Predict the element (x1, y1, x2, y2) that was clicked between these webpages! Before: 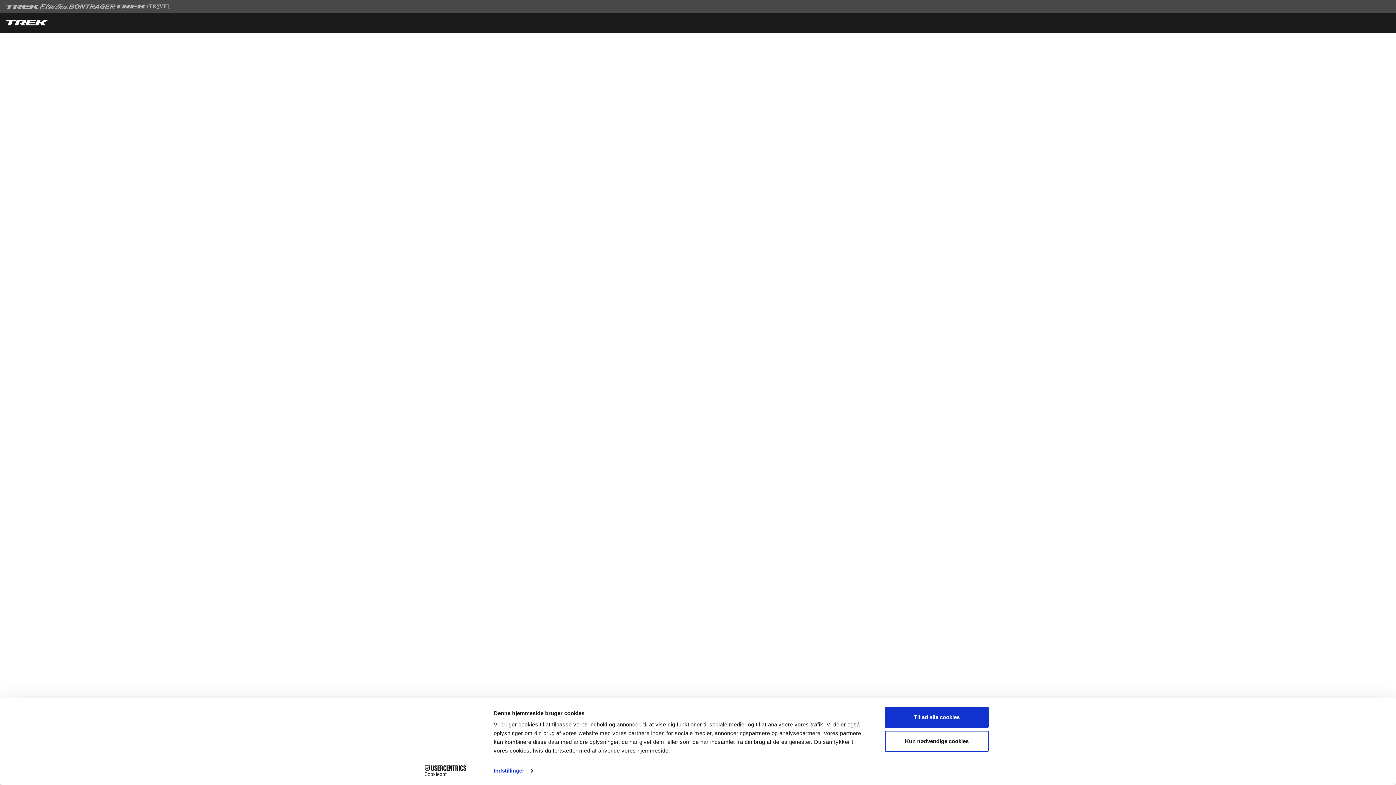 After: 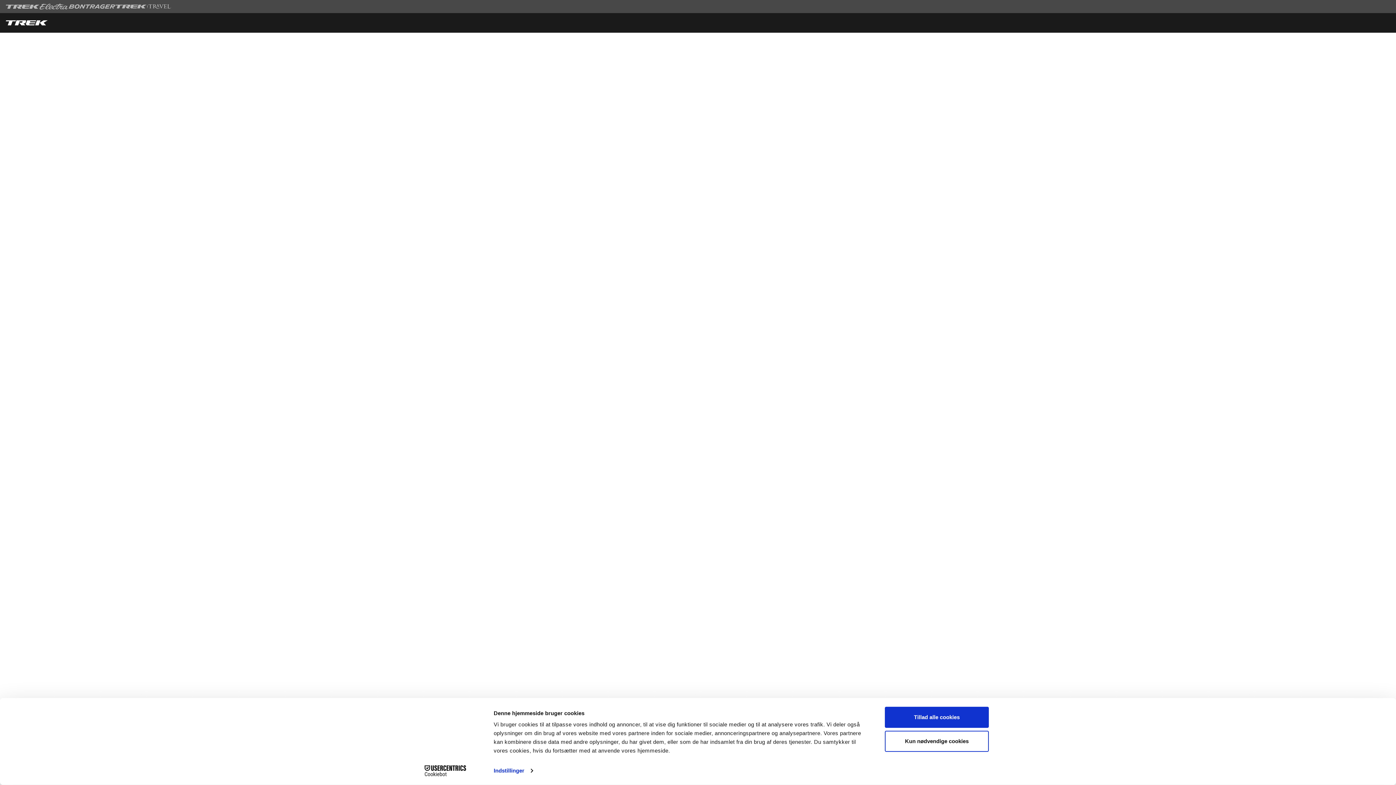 Action: label: Cookiebot - opens in a new window bbox: (413, 765, 477, 776)